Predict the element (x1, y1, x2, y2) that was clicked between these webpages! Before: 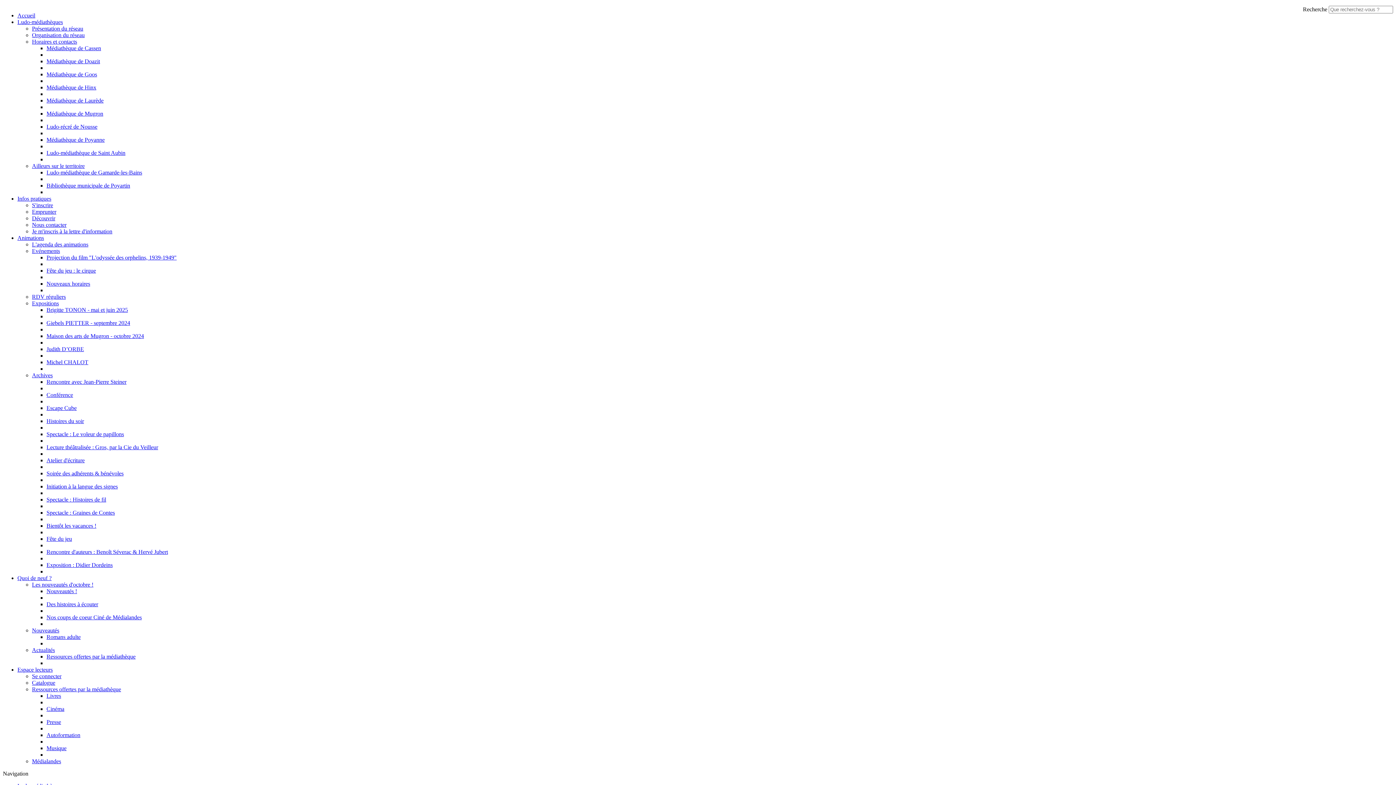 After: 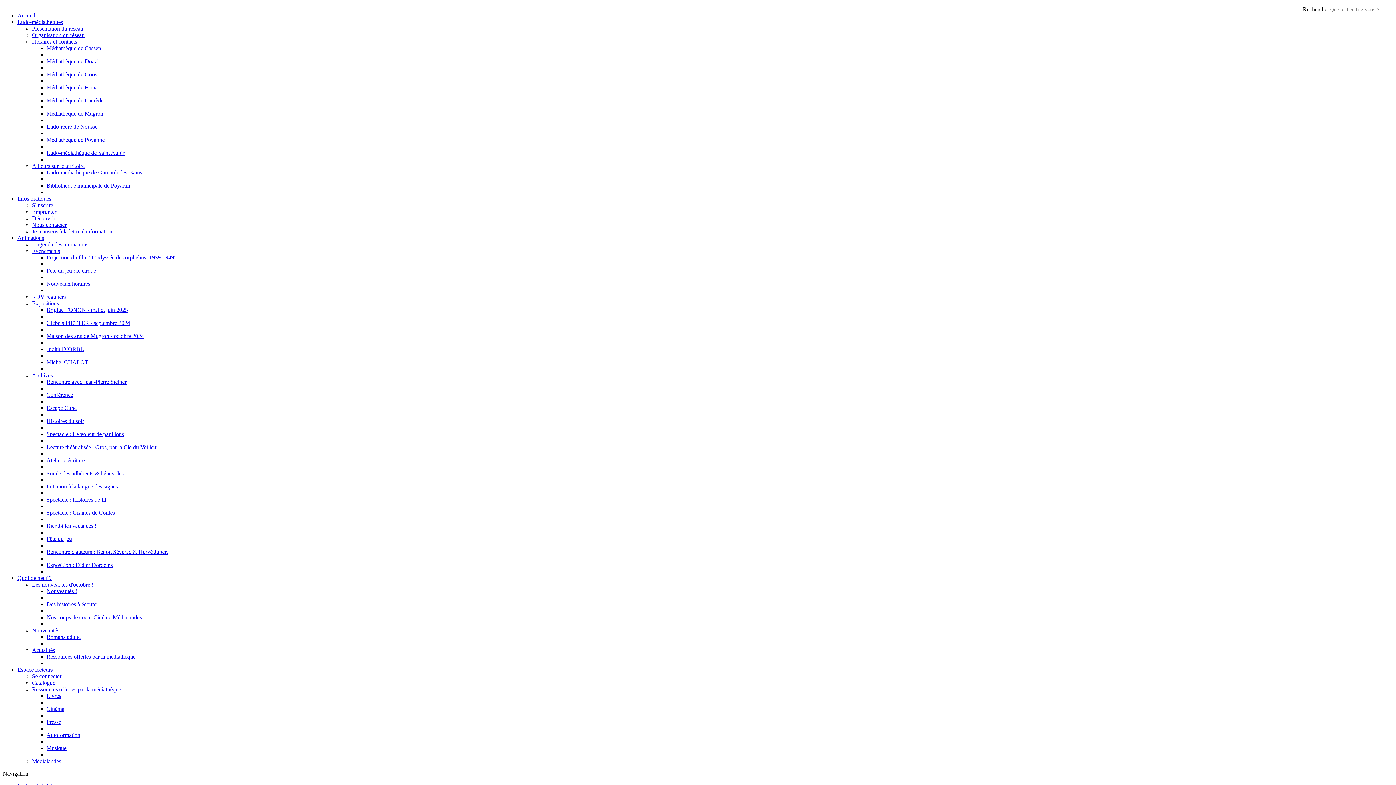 Action: bbox: (46, 359, 88, 365) label: Michel CHALOT